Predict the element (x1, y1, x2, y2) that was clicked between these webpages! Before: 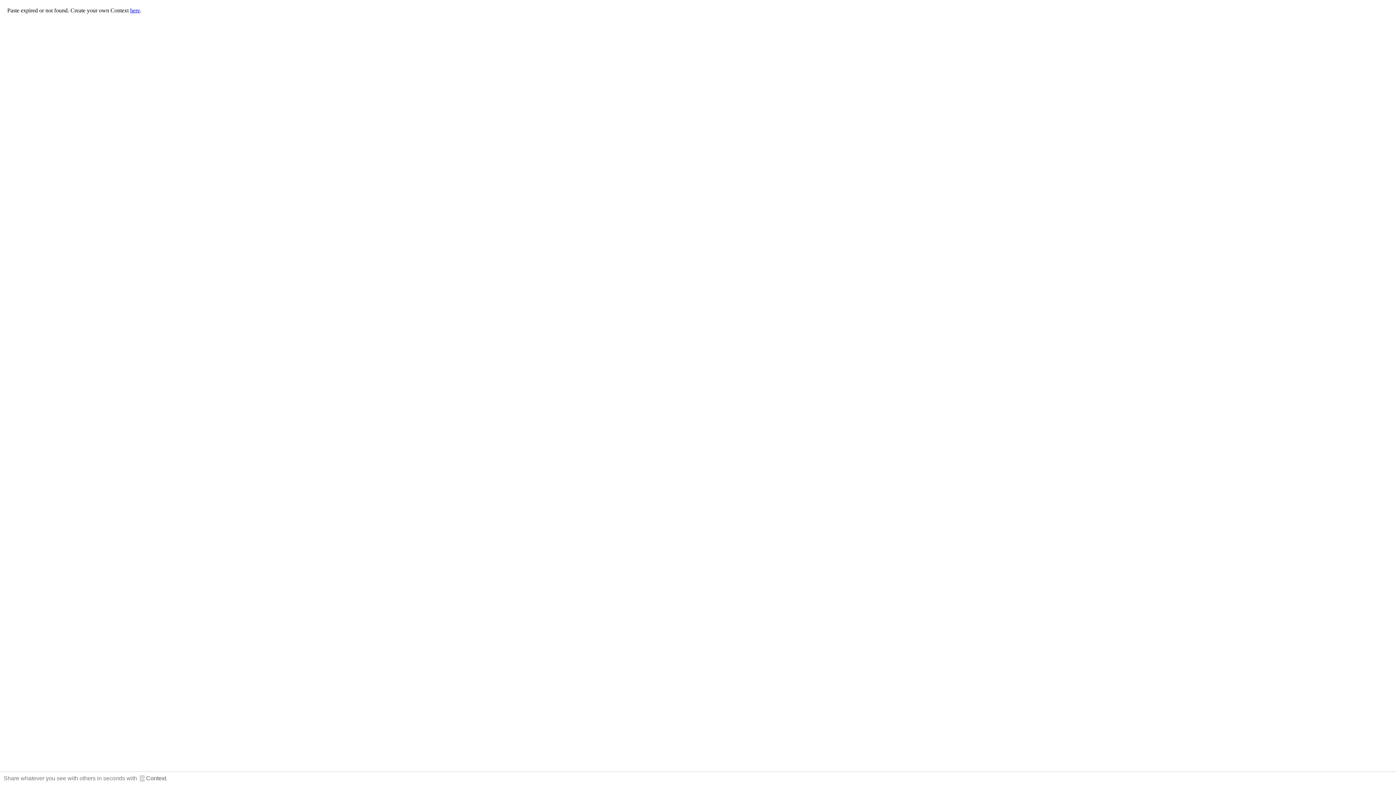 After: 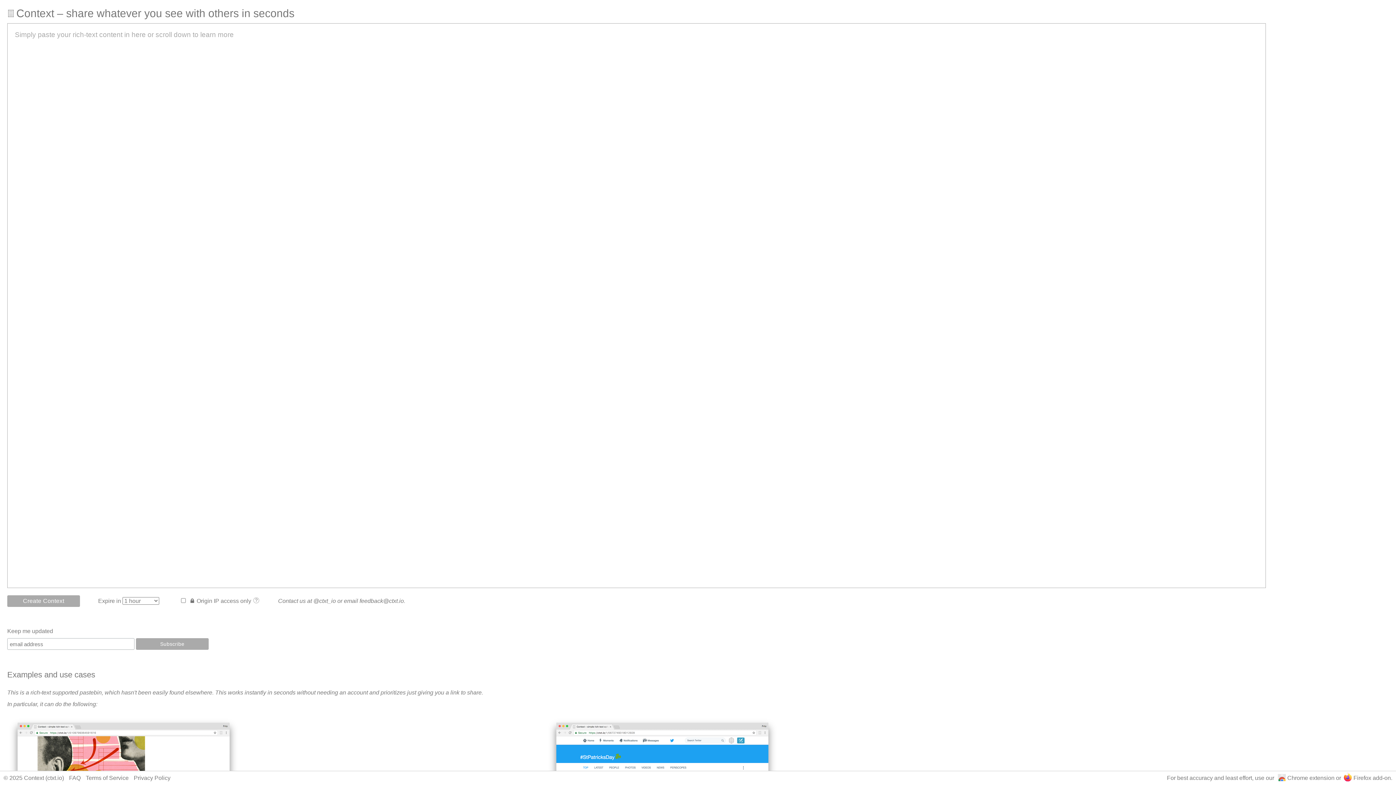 Action: bbox: (138, 775, 166, 781) label: Context